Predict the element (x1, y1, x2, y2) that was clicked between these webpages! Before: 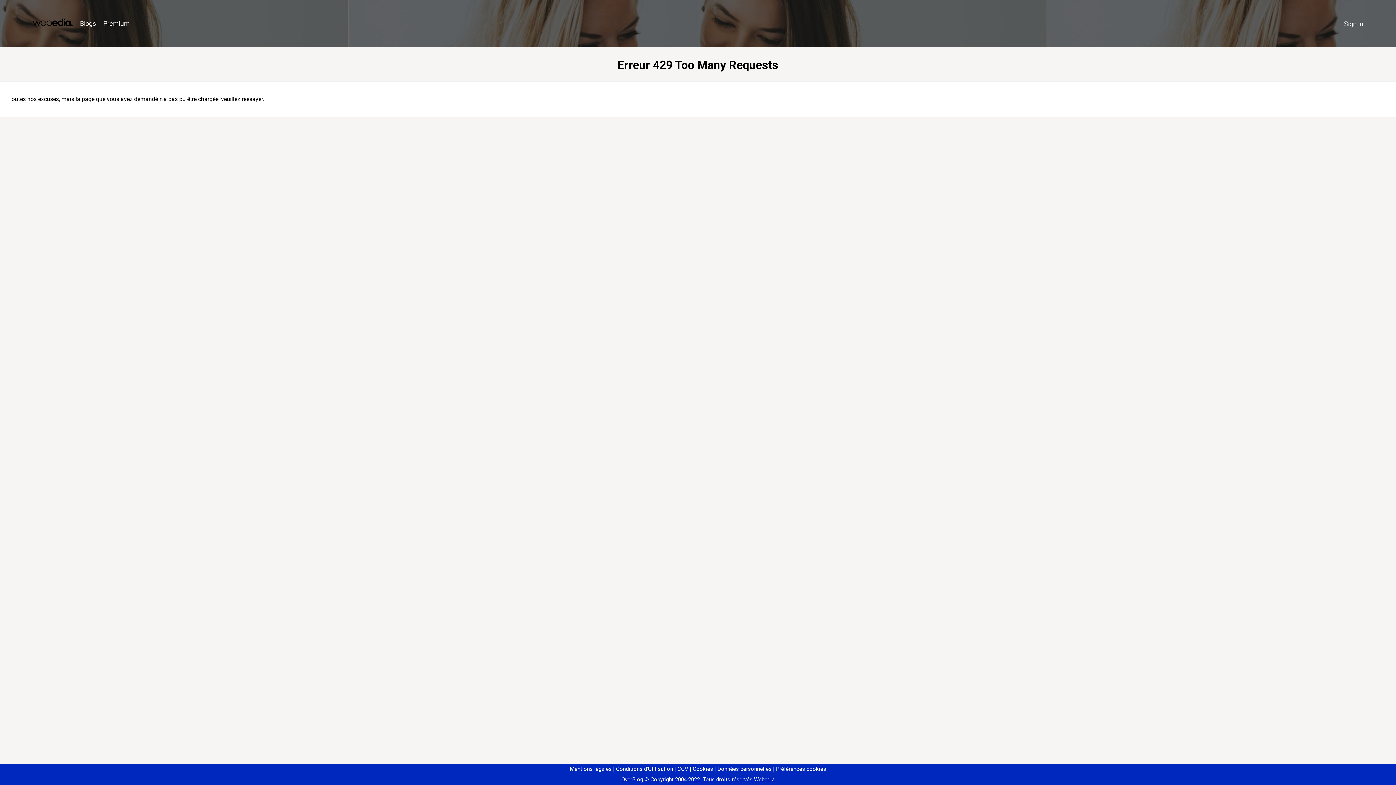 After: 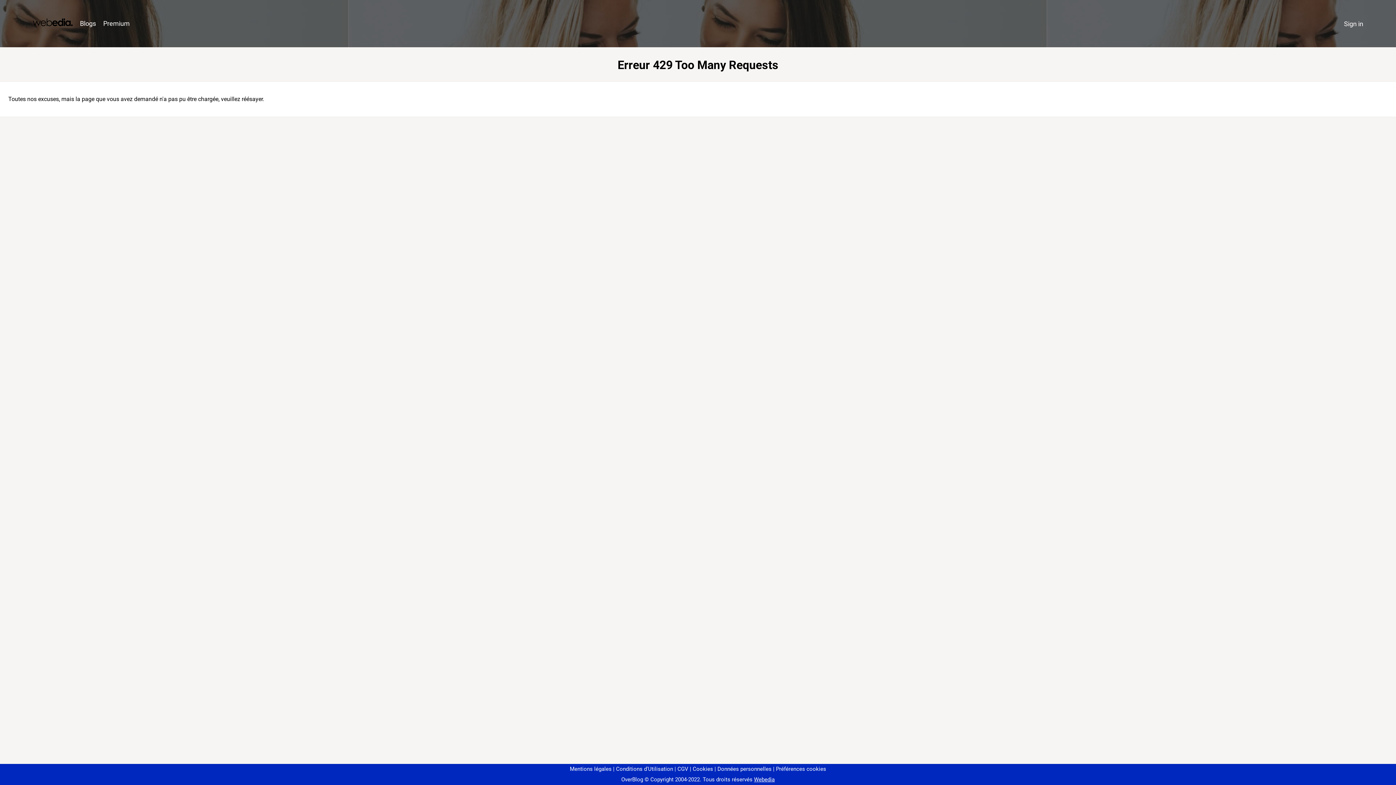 Action: bbox: (773, 766, 826, 772) label: Préférences cookies